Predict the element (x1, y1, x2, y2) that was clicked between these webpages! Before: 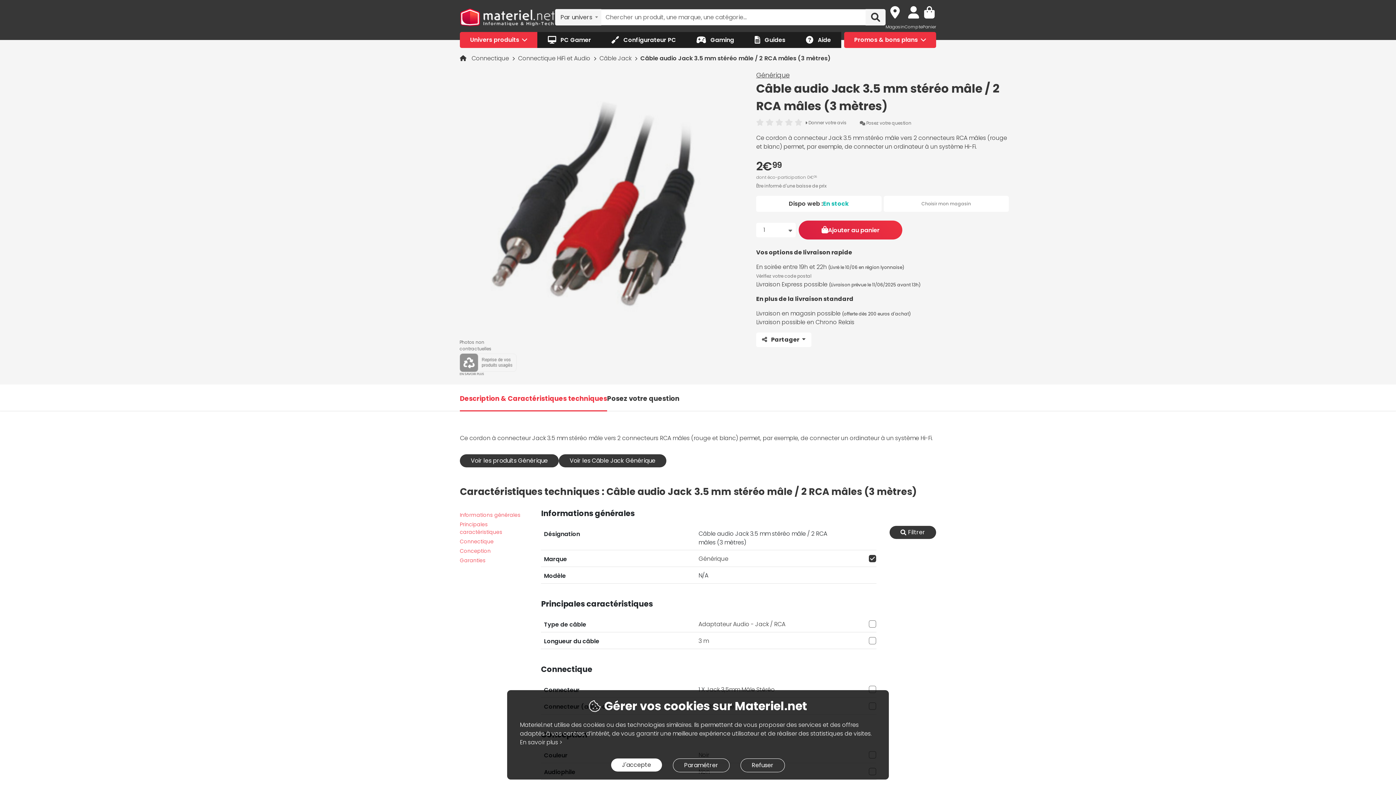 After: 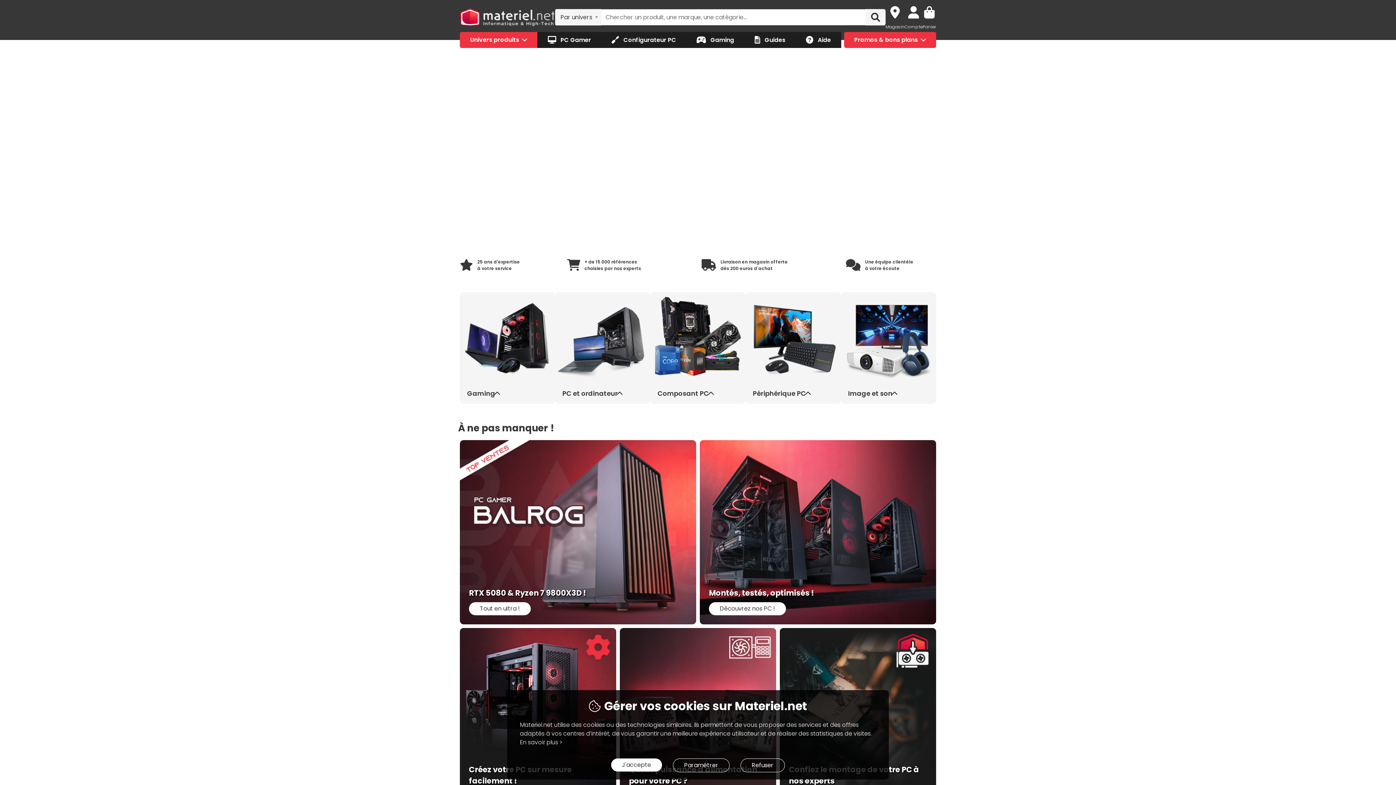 Action: bbox: (460, 54, 466, 62)